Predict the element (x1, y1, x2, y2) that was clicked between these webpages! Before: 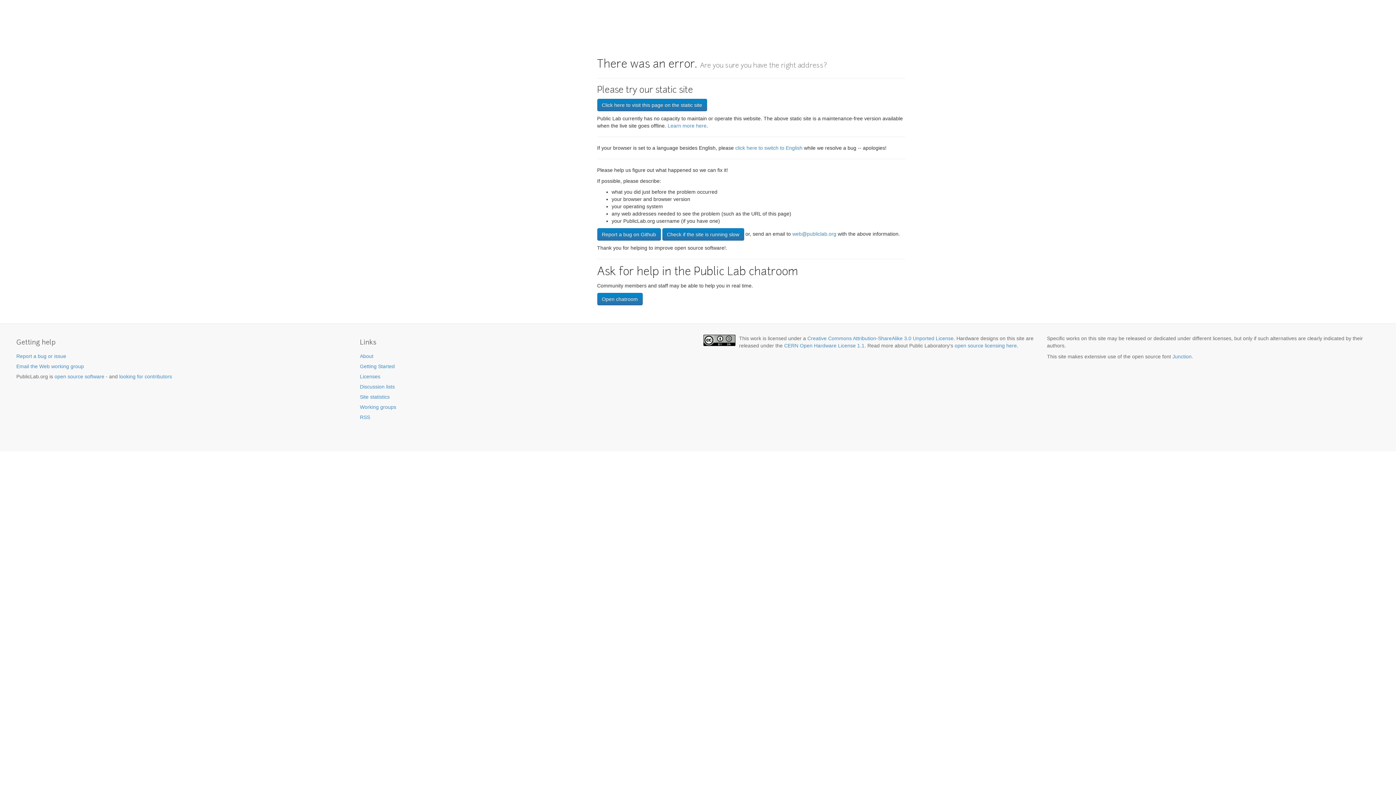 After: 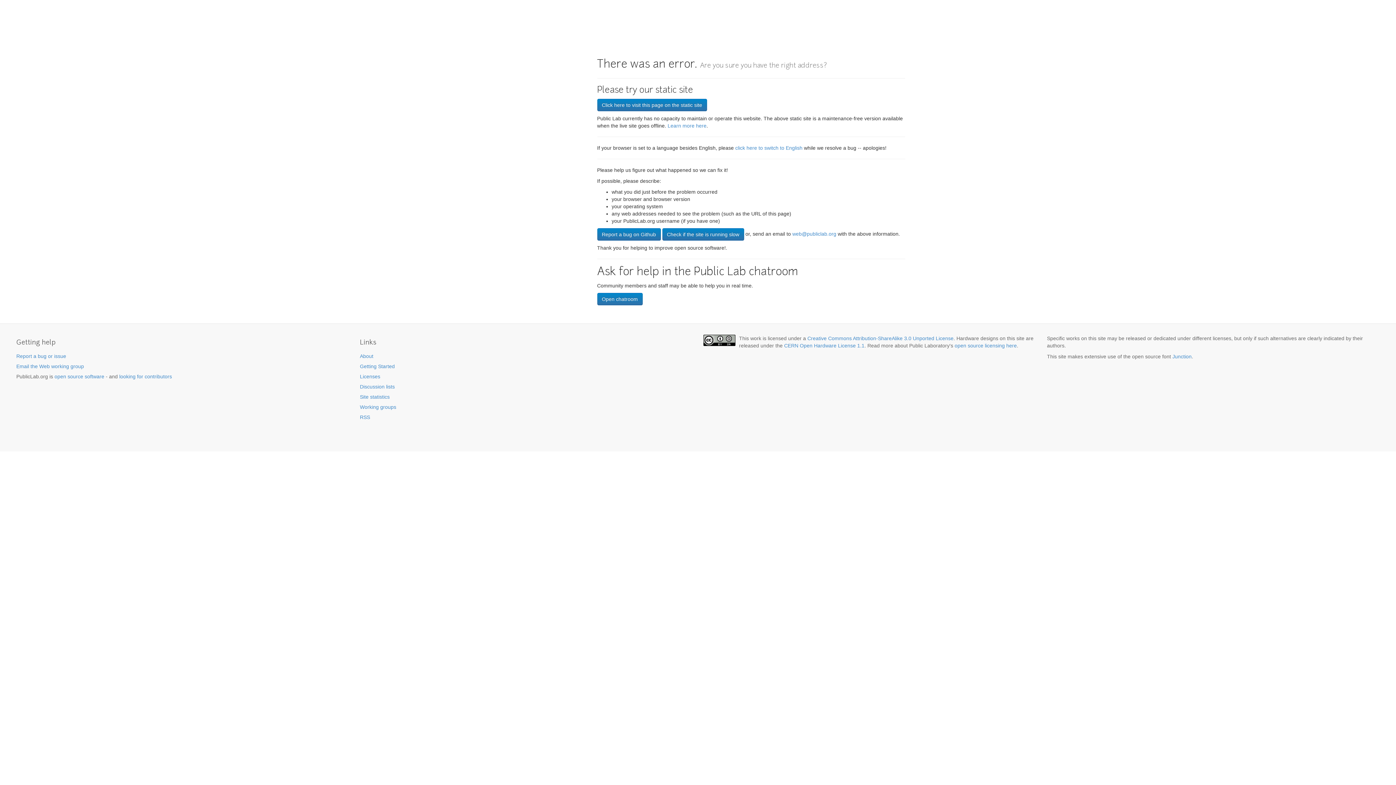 Action: label: Public Lab bbox: (485, 25, 534, 44)